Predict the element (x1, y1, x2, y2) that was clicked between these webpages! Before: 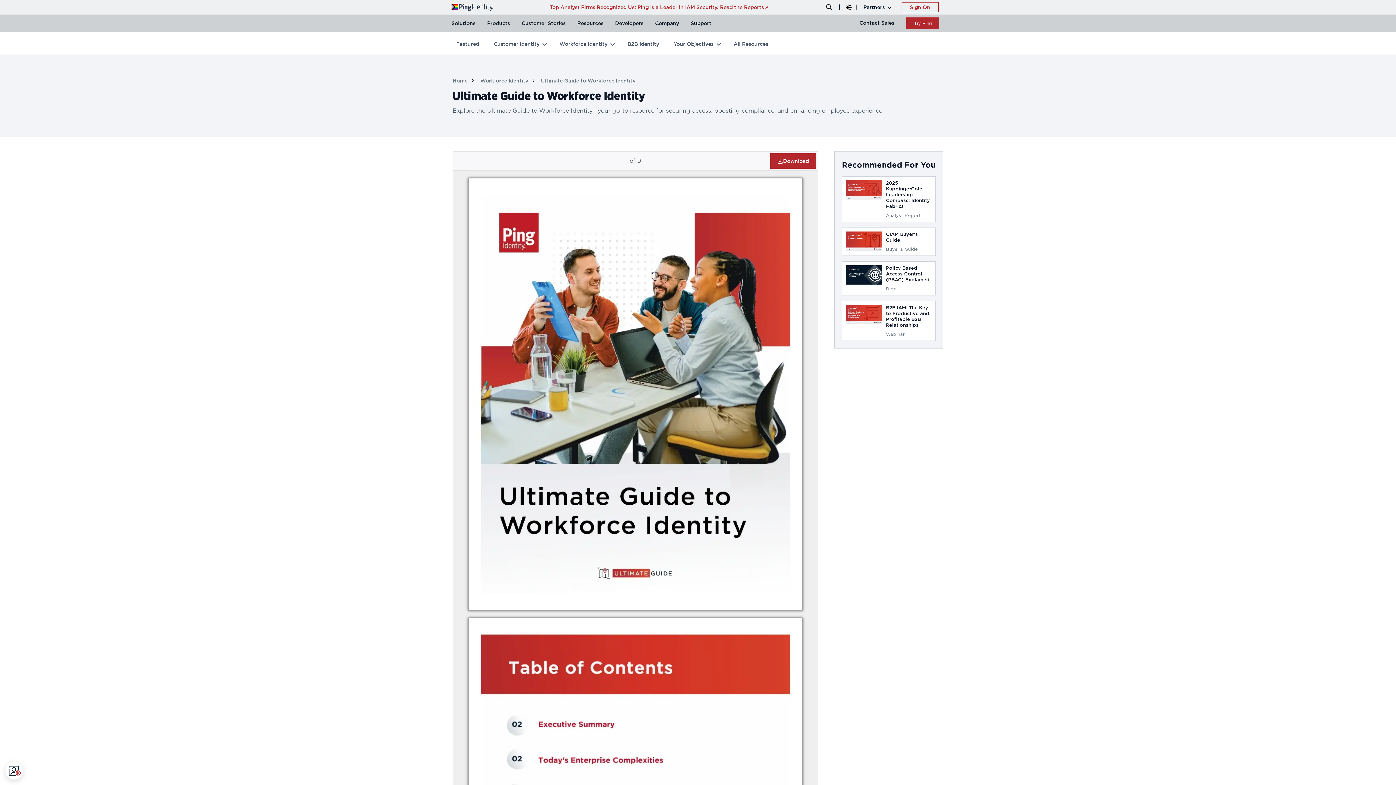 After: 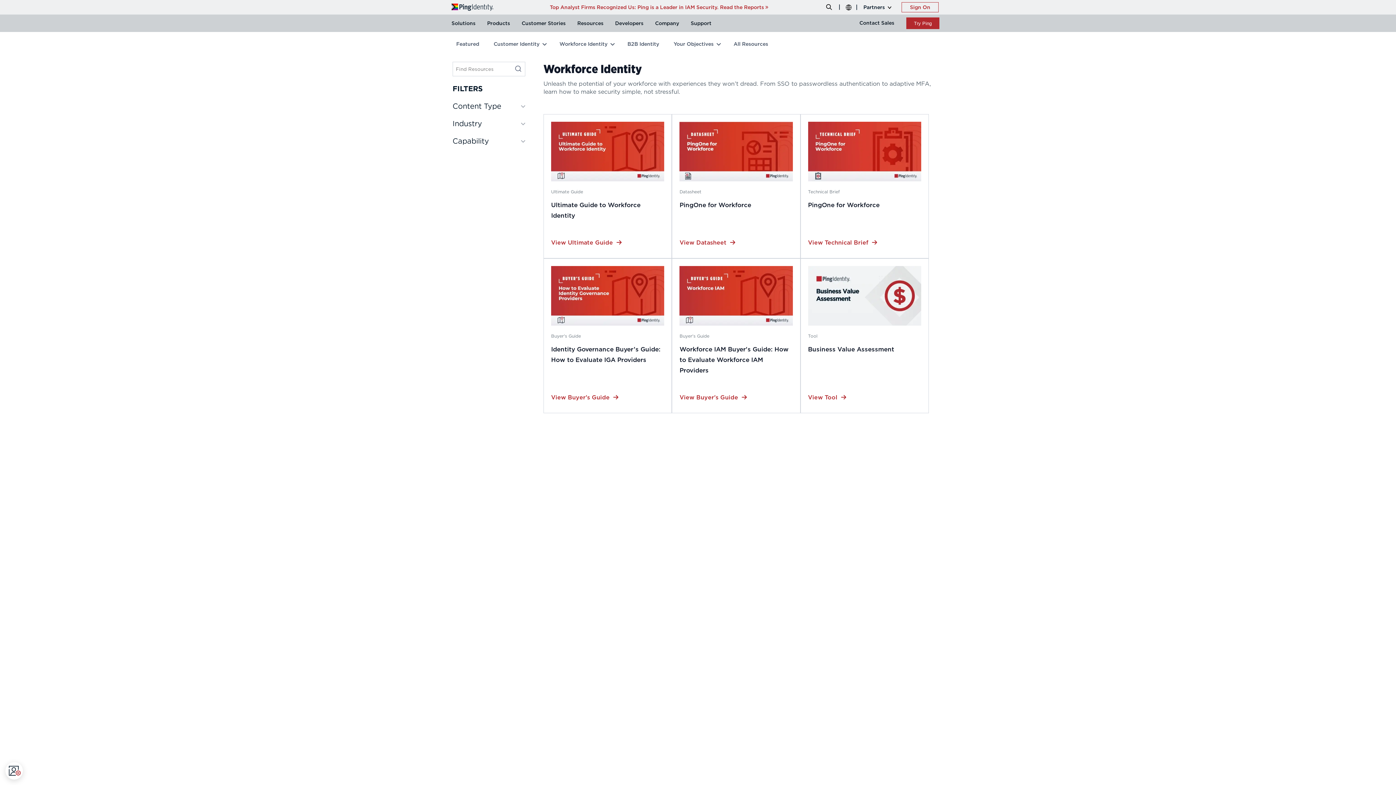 Action: bbox: (556, 37, 616, 50) label: Workforce Identity